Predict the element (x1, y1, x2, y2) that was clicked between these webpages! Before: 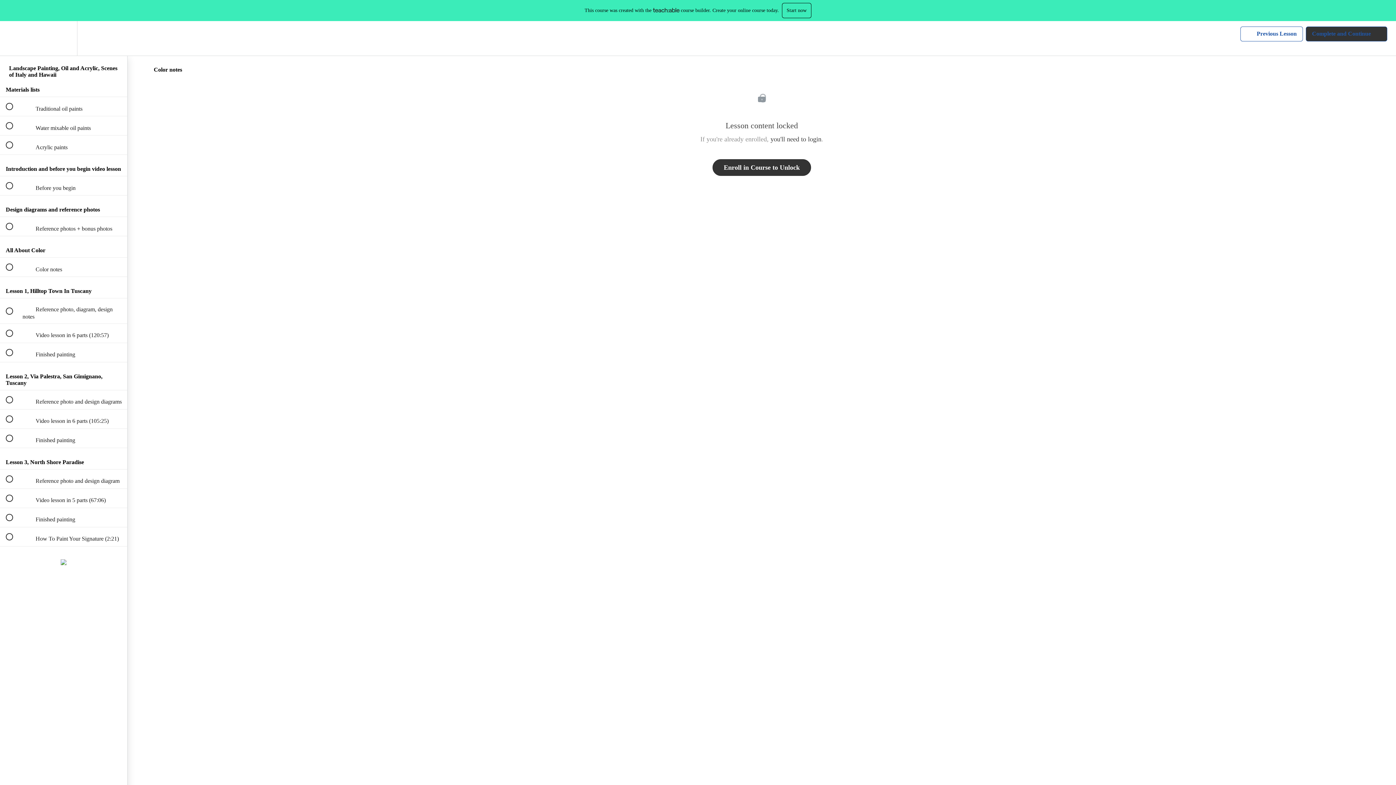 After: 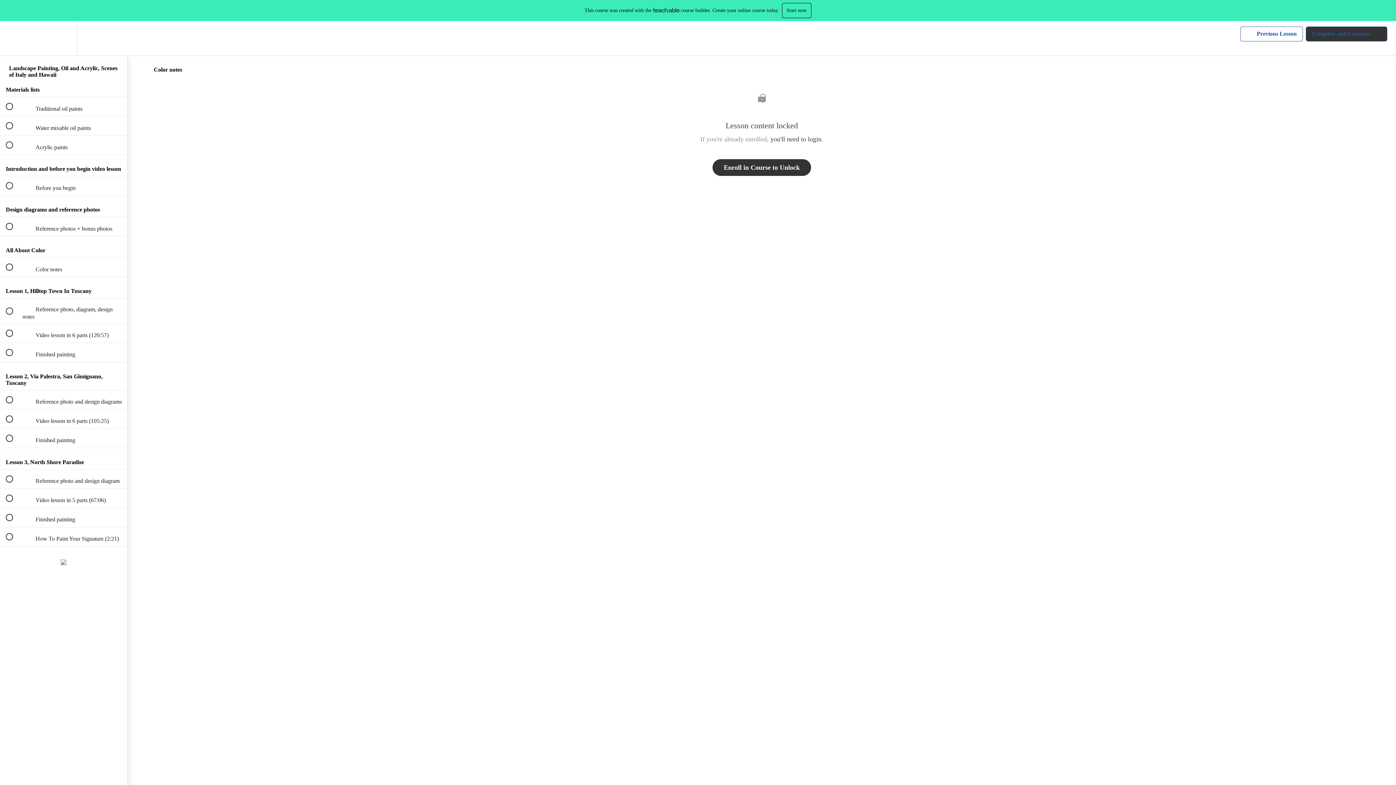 Action: label: Complete and Continue
  bbox: (1306, 26, 1387, 41)